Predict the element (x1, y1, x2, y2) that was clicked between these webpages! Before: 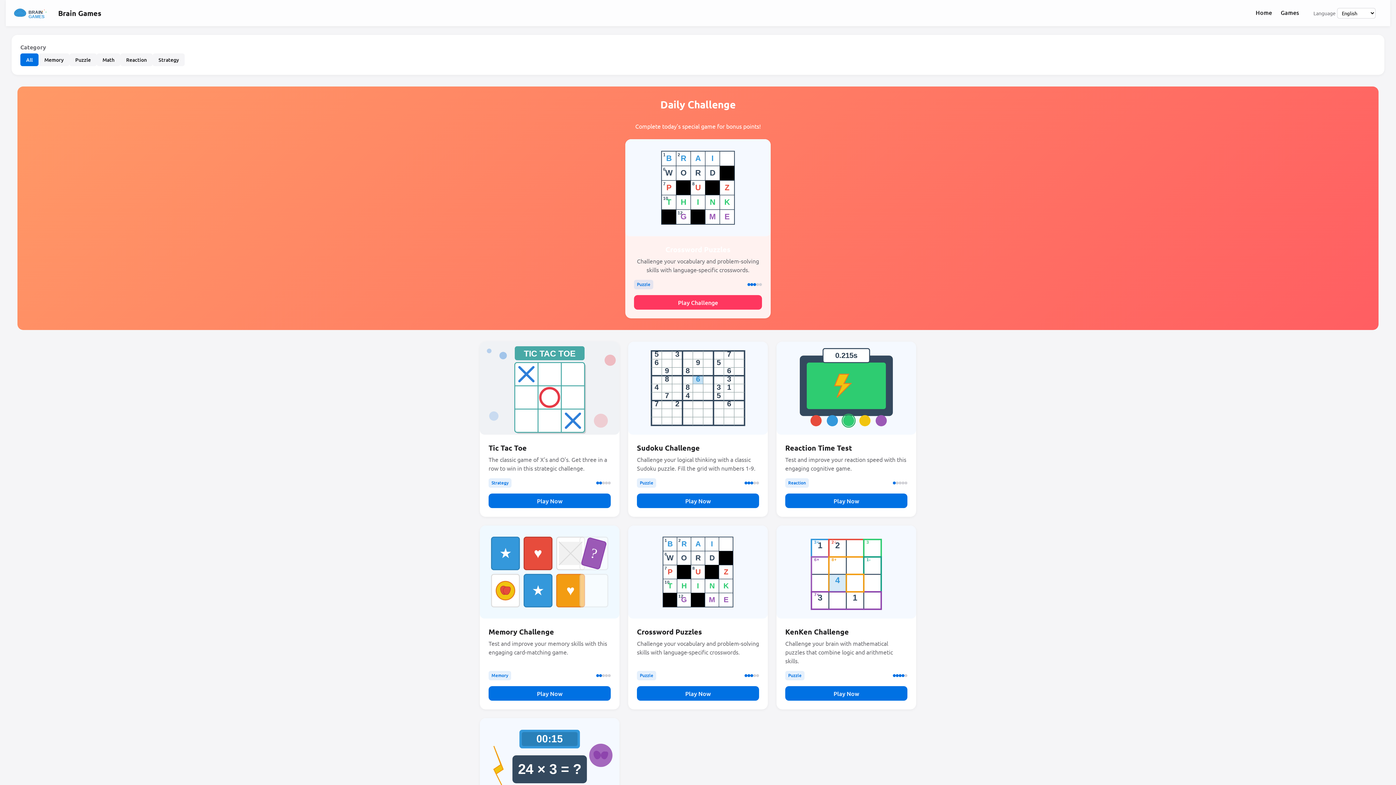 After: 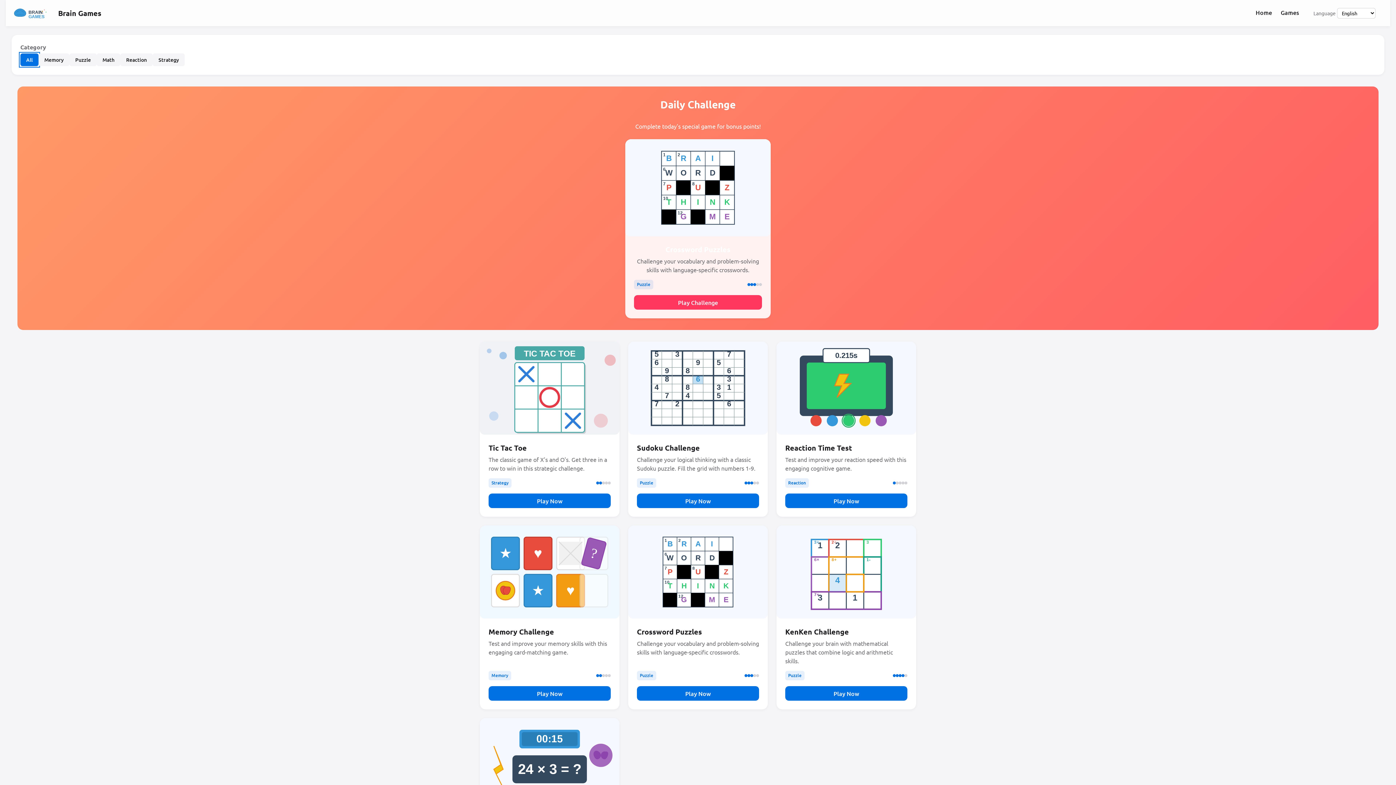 Action: label: All bbox: (20, 53, 38, 66)